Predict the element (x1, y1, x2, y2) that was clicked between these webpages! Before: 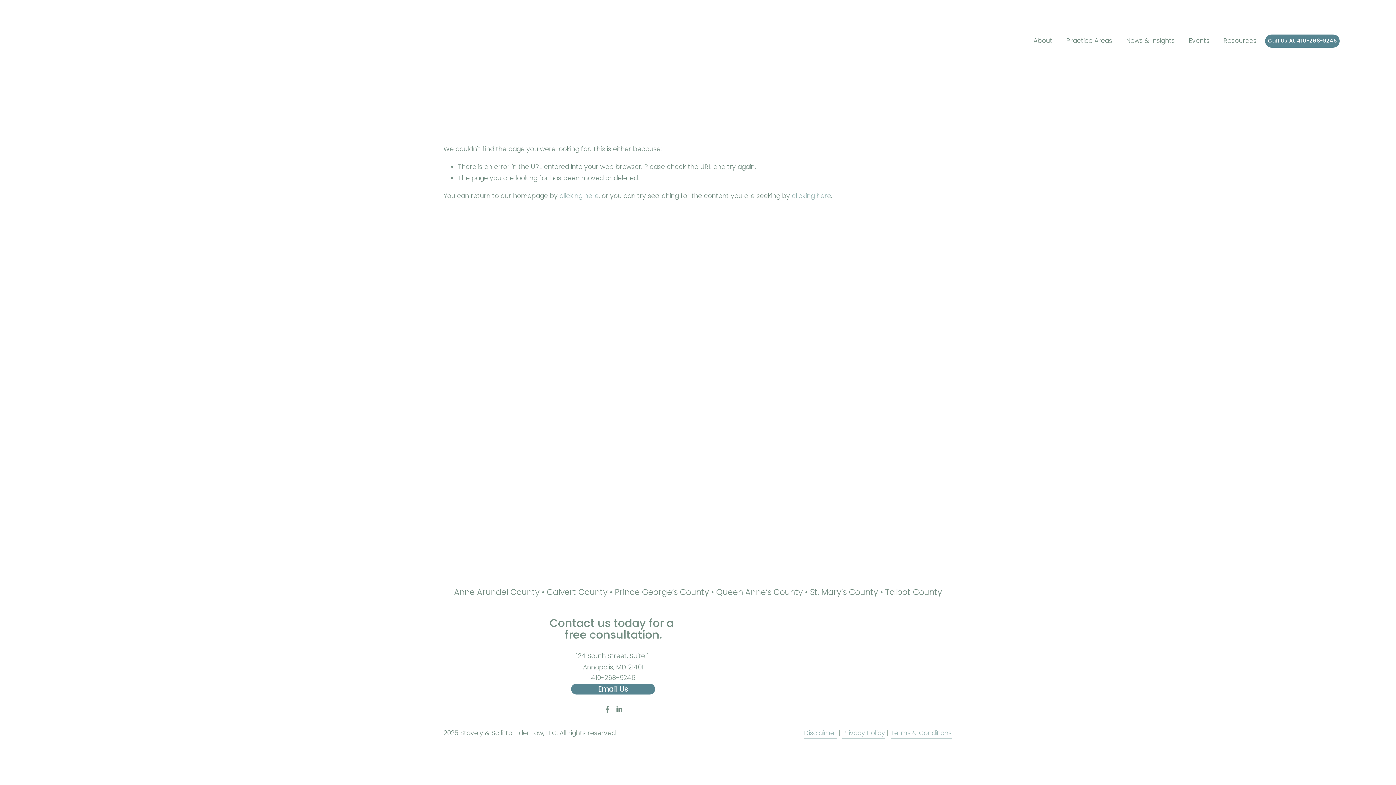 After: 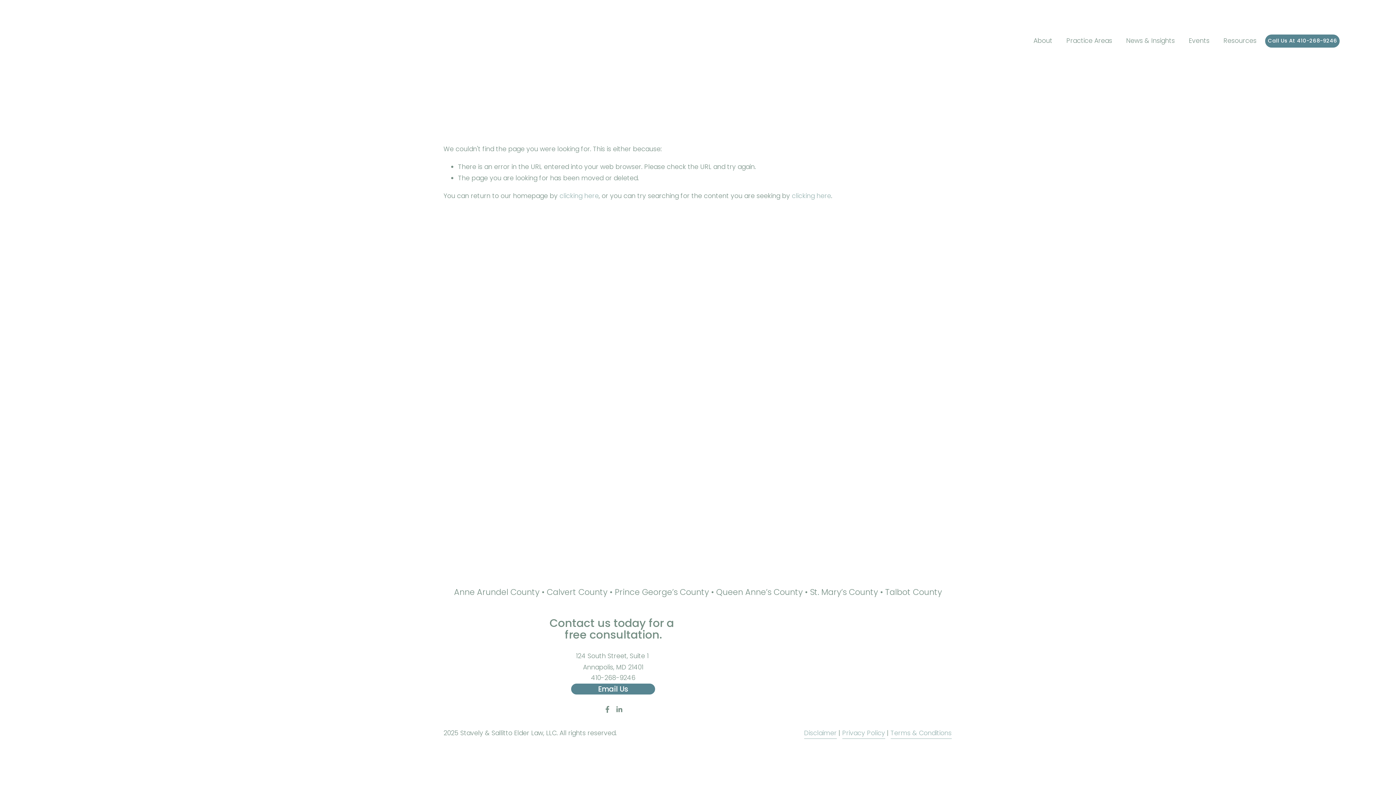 Action: bbox: (1265, 34, 1340, 47) label: Call Us At 410-268-9246